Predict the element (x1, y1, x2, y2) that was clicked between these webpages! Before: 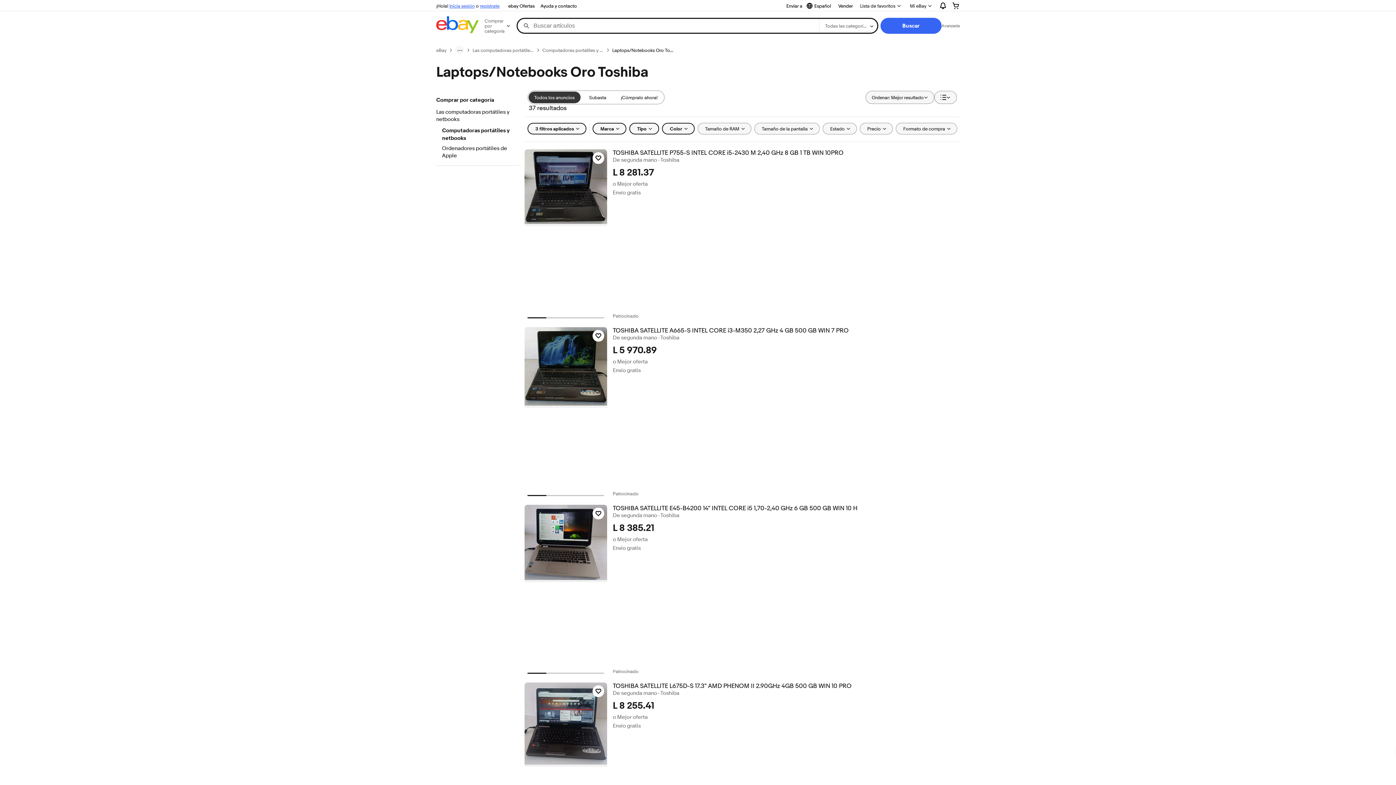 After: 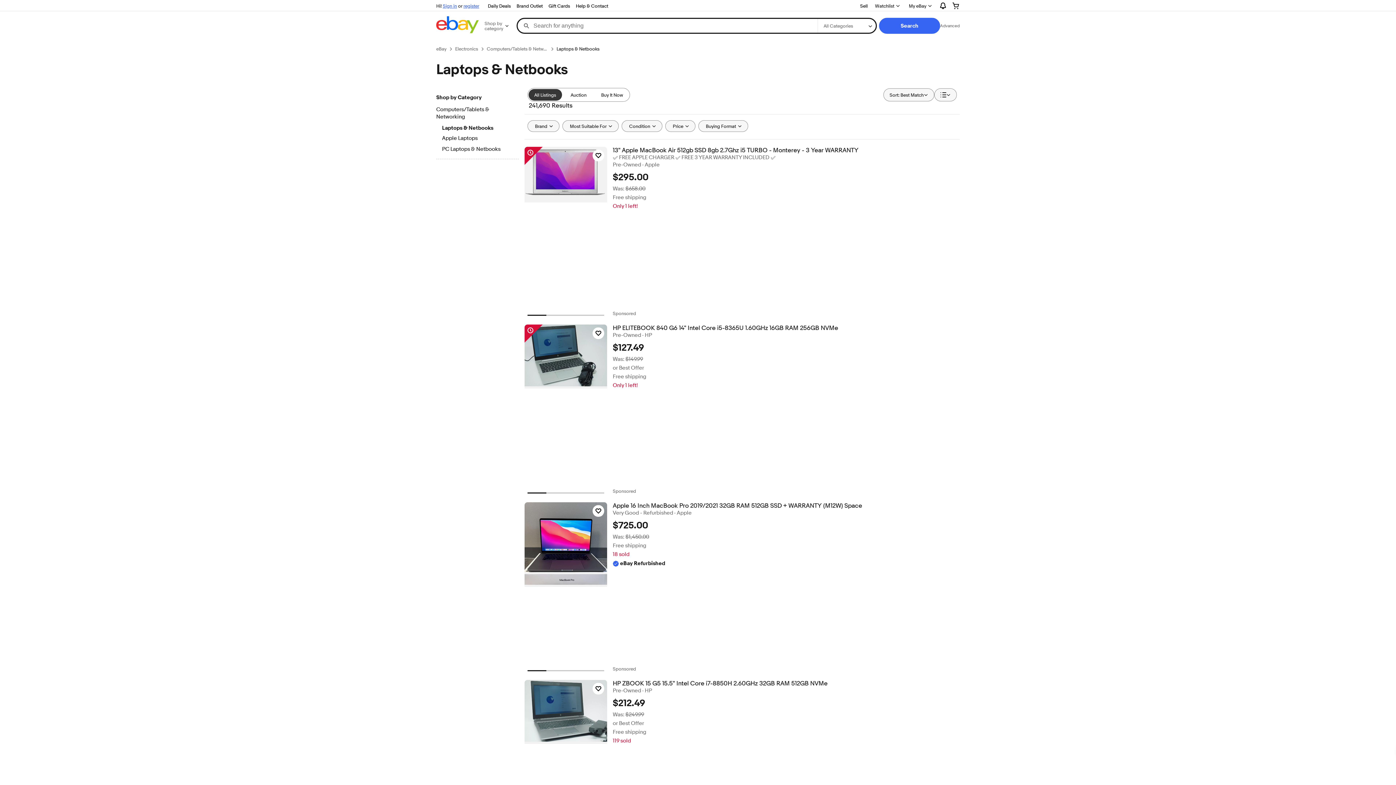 Action: bbox: (436, 108, 518, 124) label: Las computadoras portátiles y netbooks